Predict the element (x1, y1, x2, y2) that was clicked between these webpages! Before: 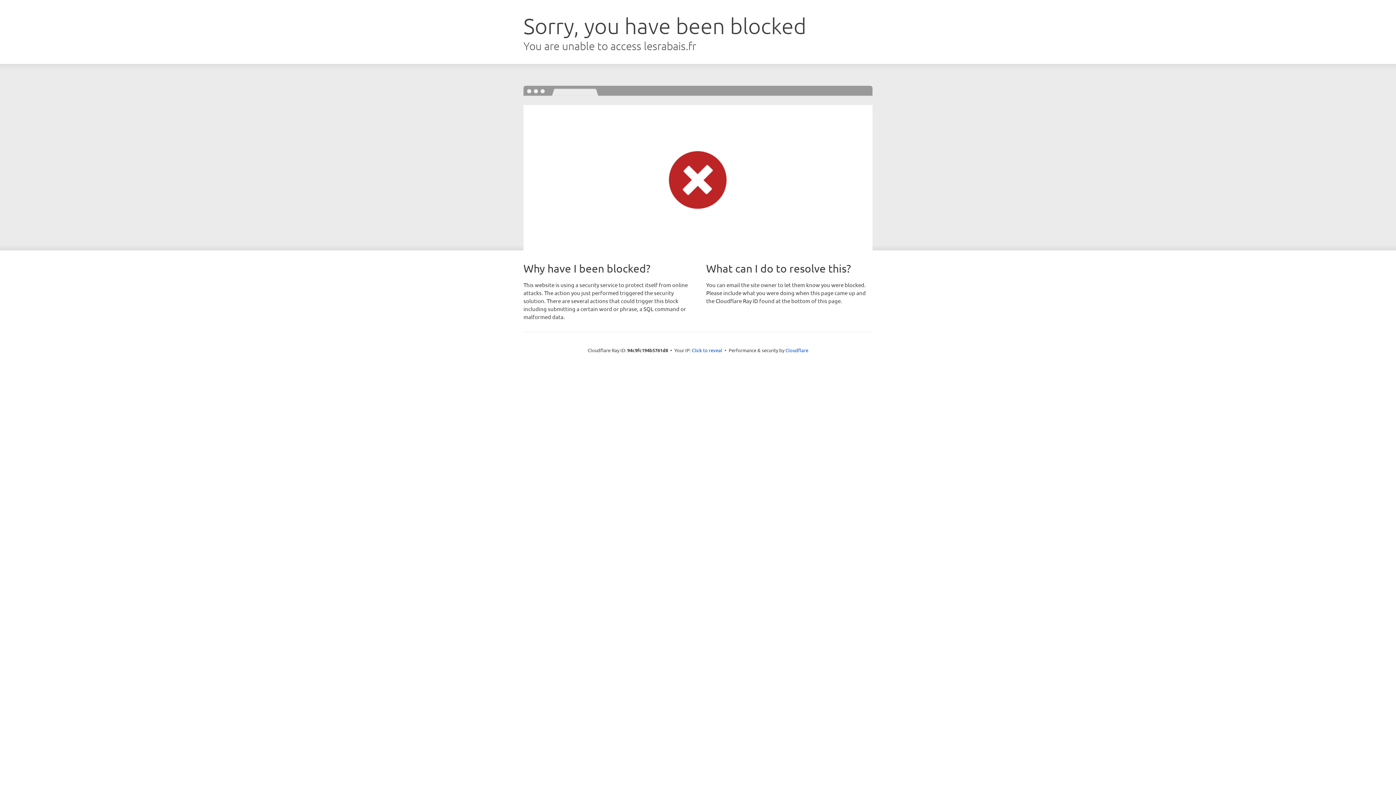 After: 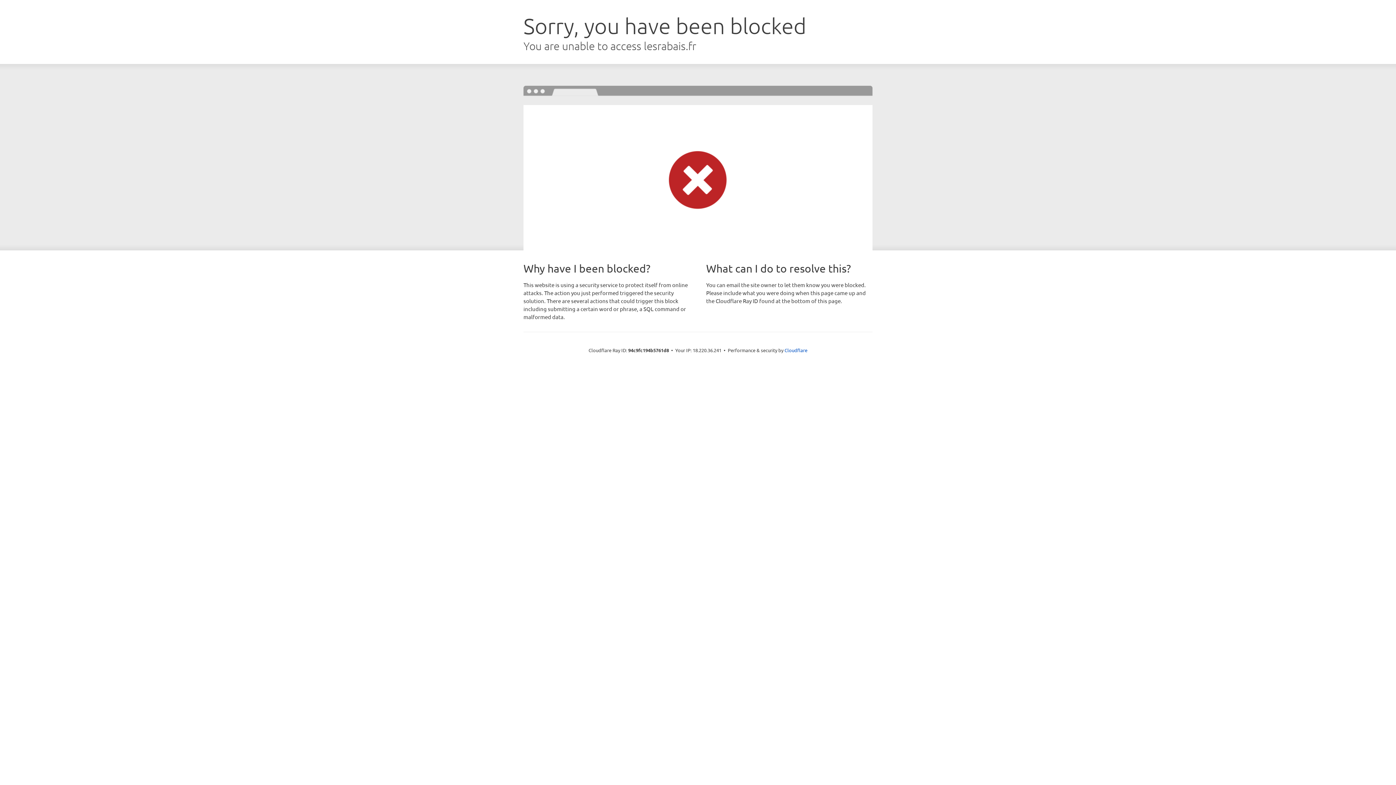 Action: bbox: (692, 346, 722, 353) label: Click to reveal